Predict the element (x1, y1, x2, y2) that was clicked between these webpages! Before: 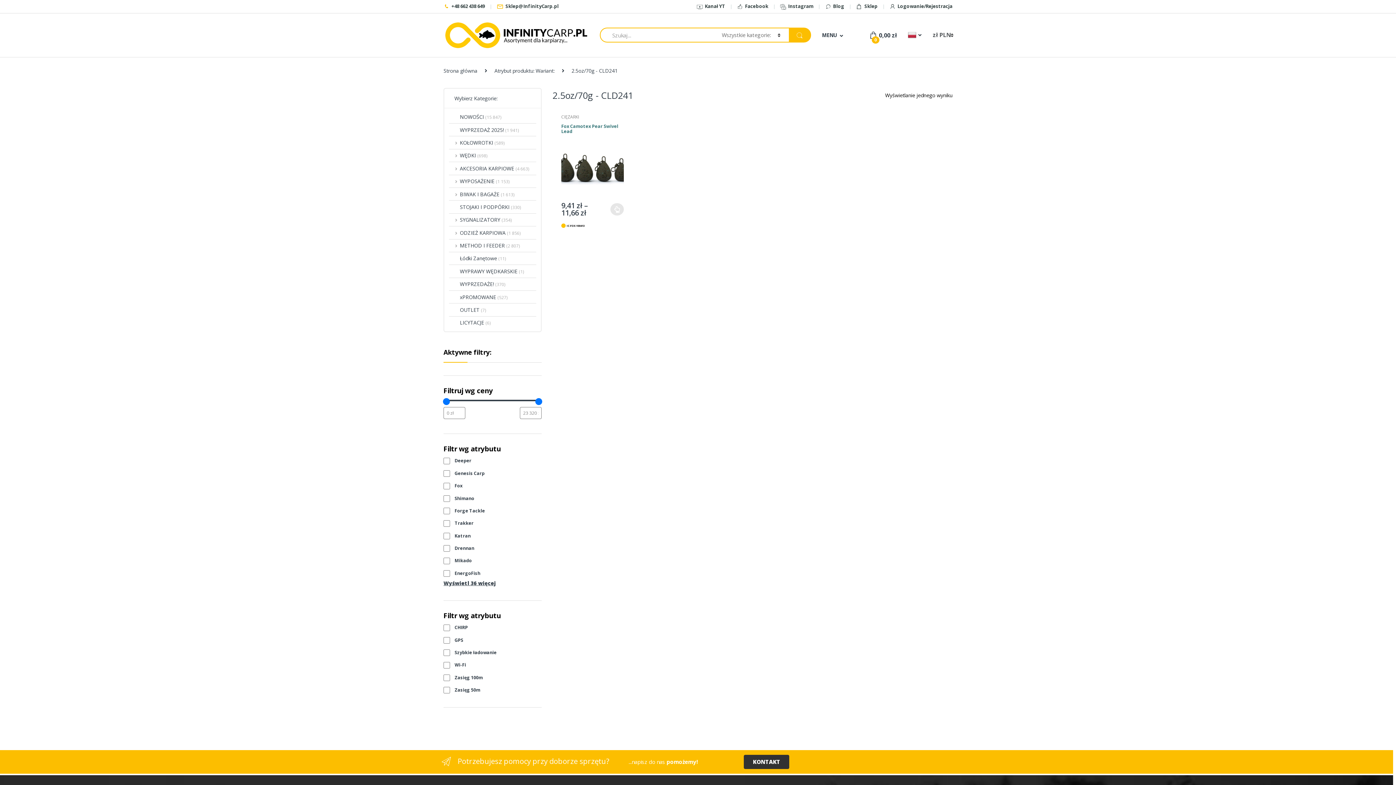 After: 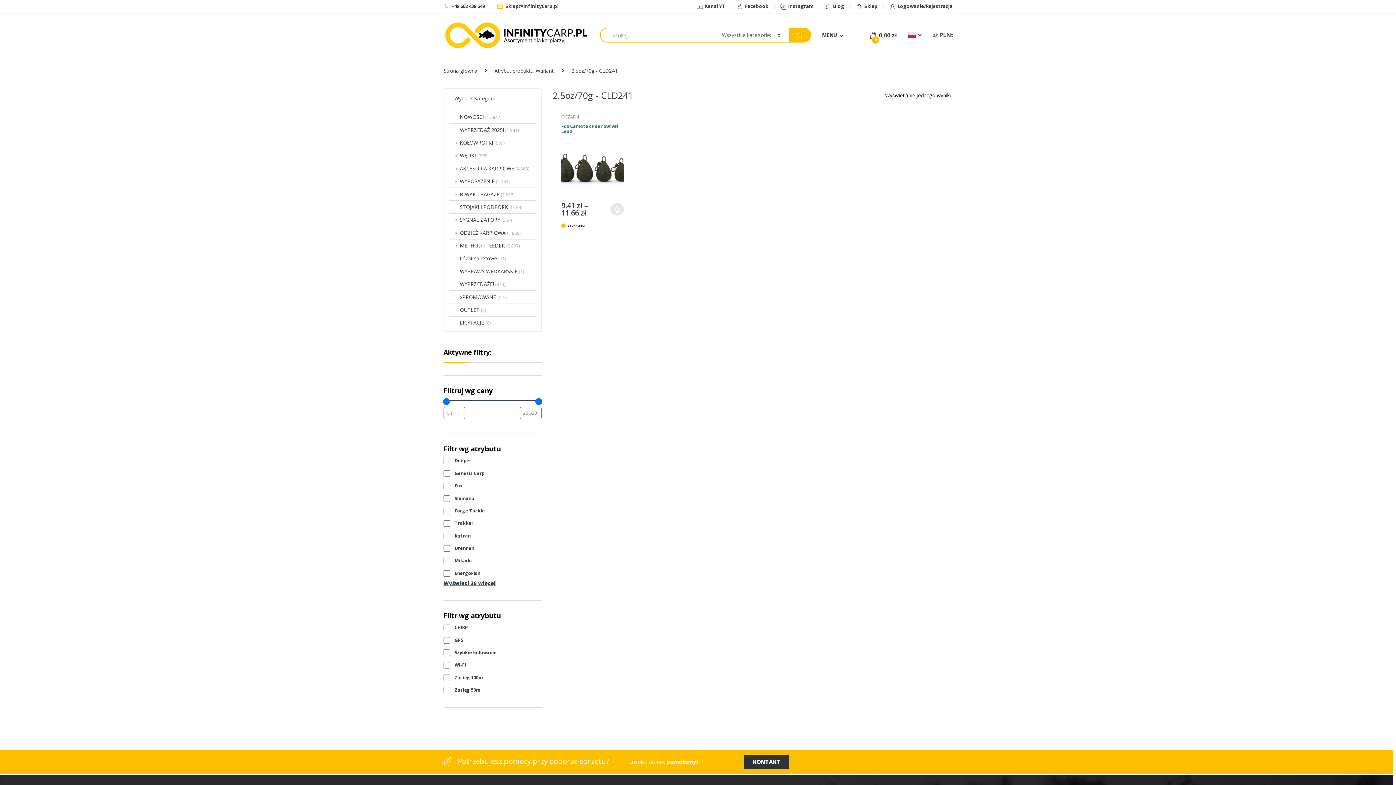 Action: label: +48 662 438 649 bbox: (443, 2, 485, 10)